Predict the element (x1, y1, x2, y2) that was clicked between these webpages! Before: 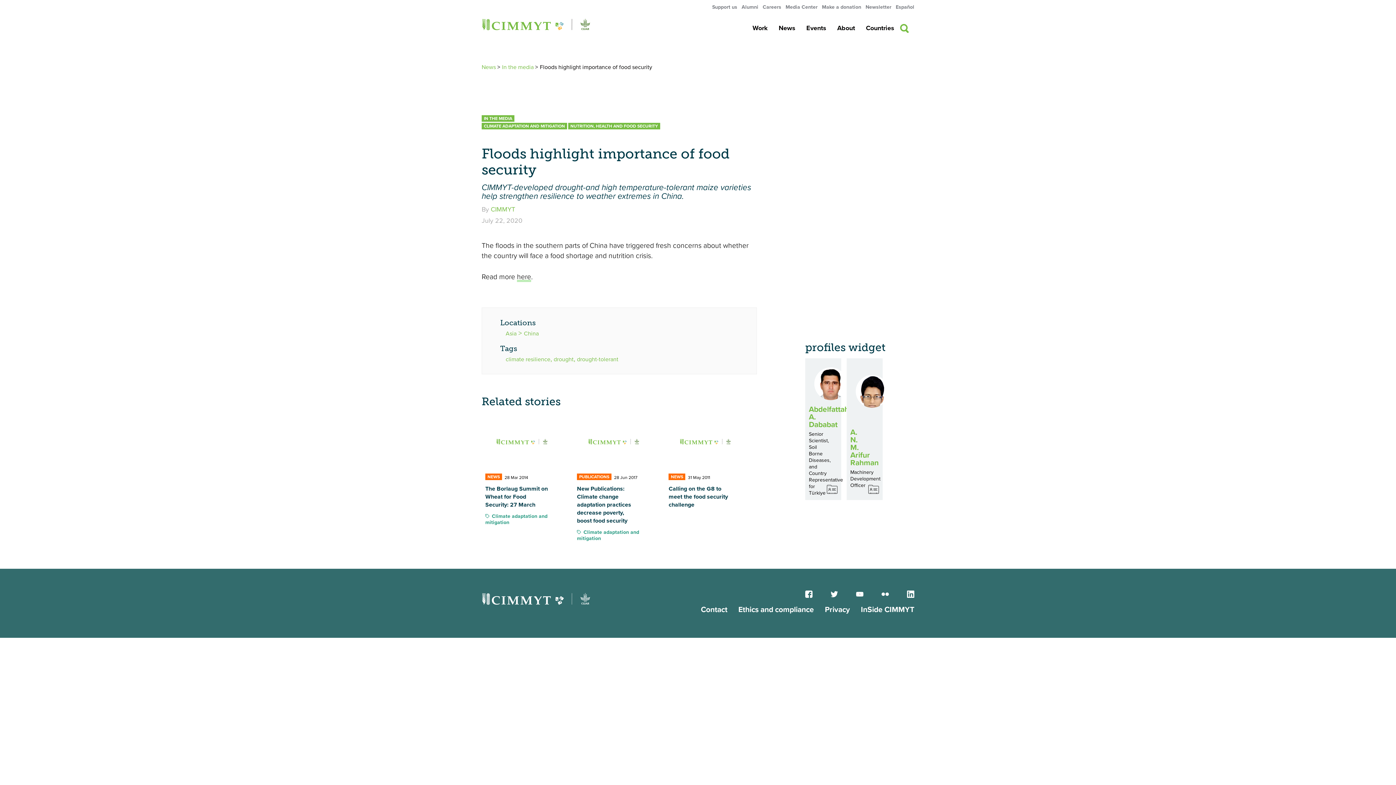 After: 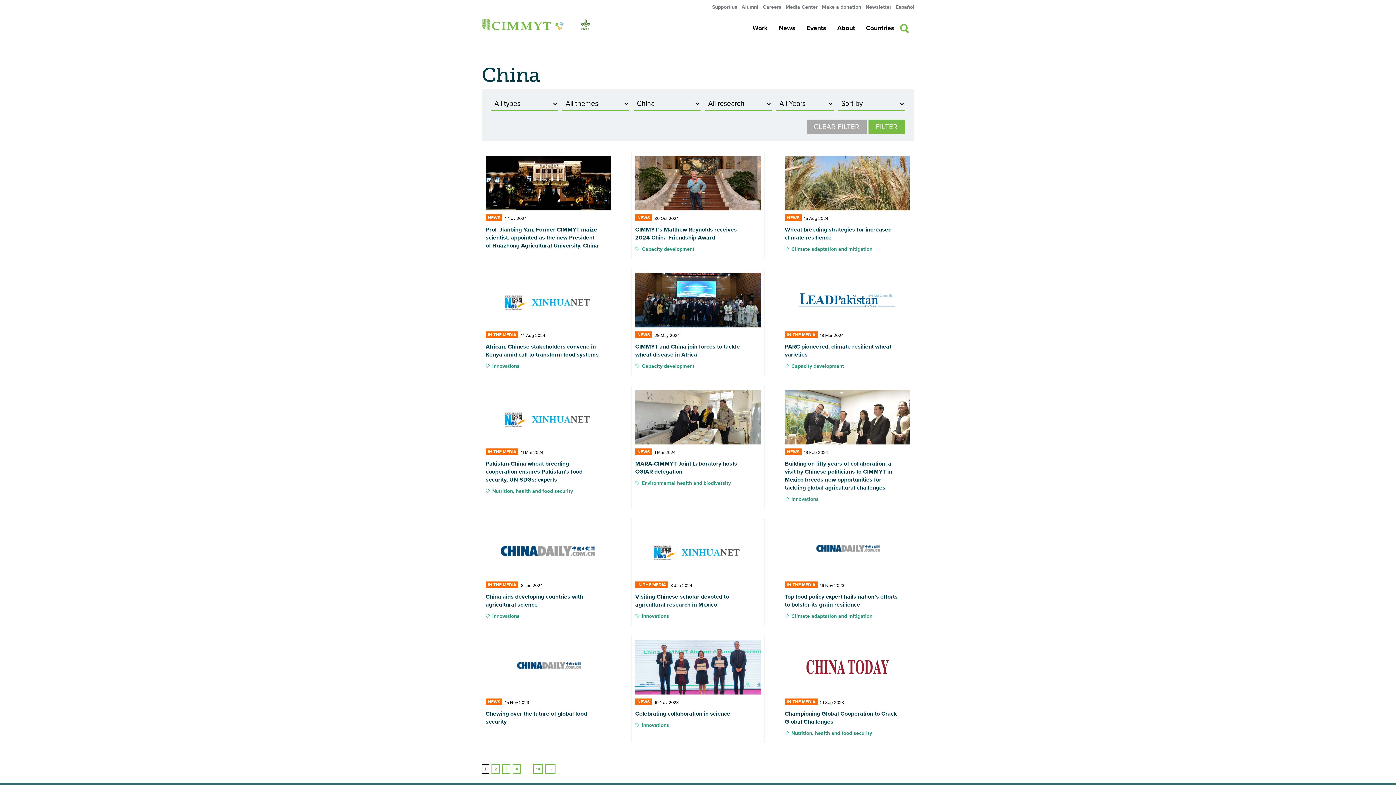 Action: label: China bbox: (524, 330, 538, 337)